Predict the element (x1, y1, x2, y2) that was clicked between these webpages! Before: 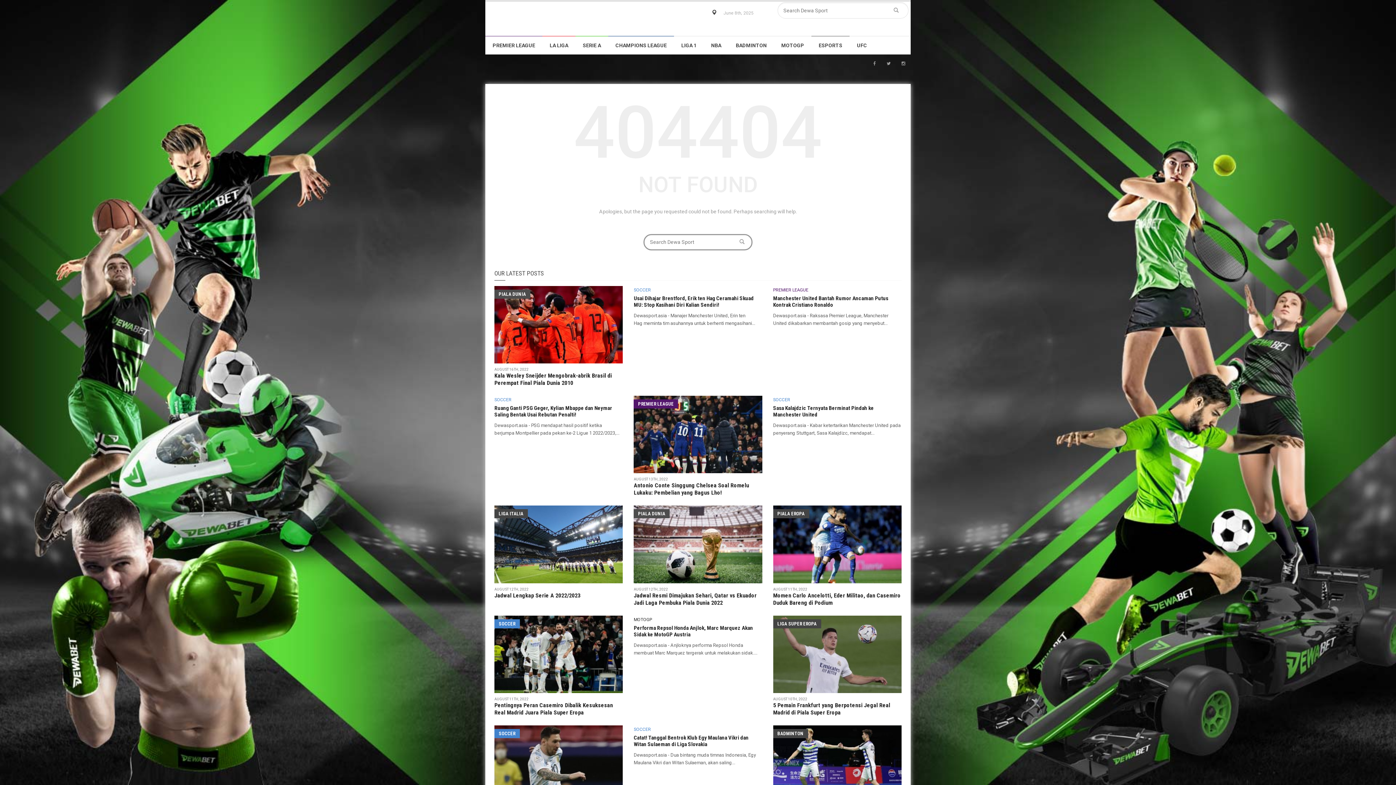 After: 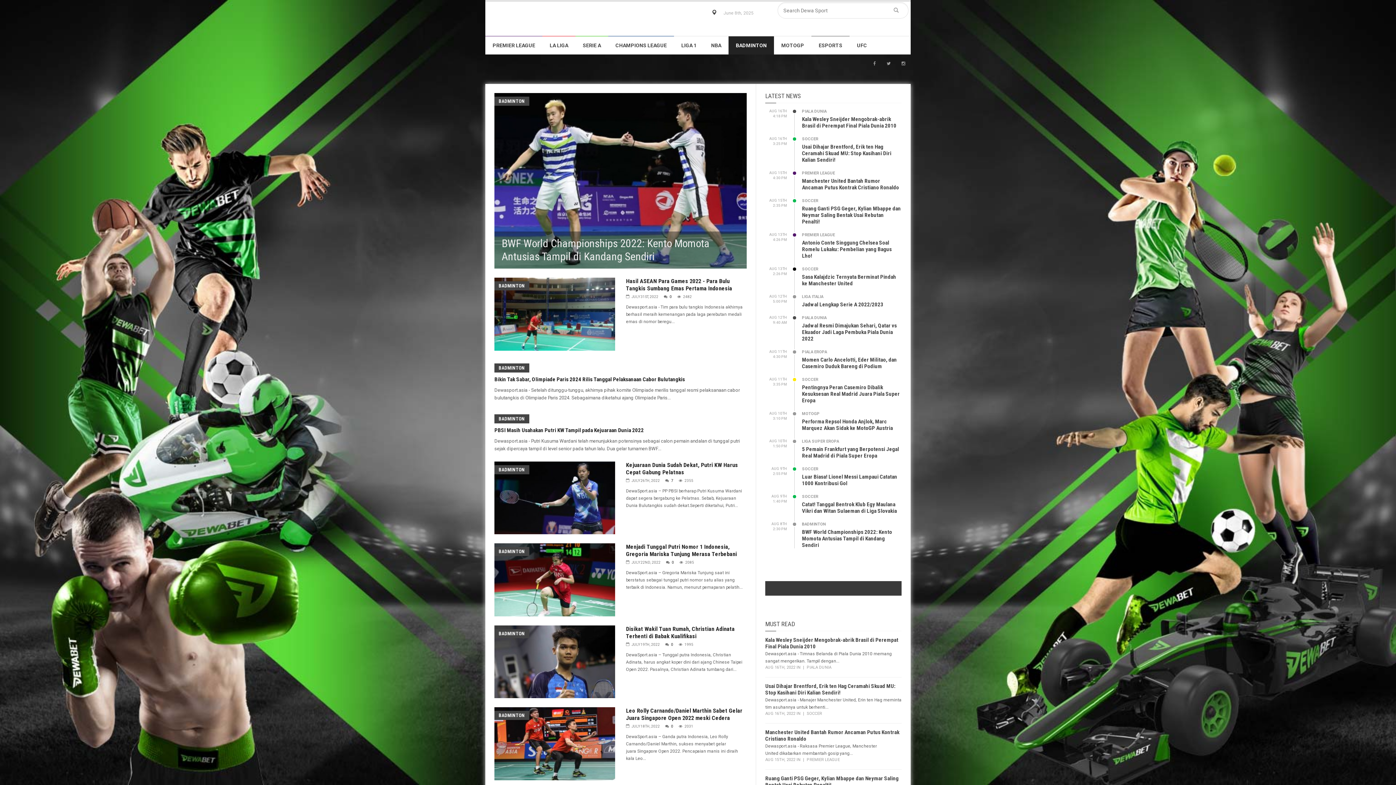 Action: bbox: (773, 729, 808, 738) label: BADMINTON